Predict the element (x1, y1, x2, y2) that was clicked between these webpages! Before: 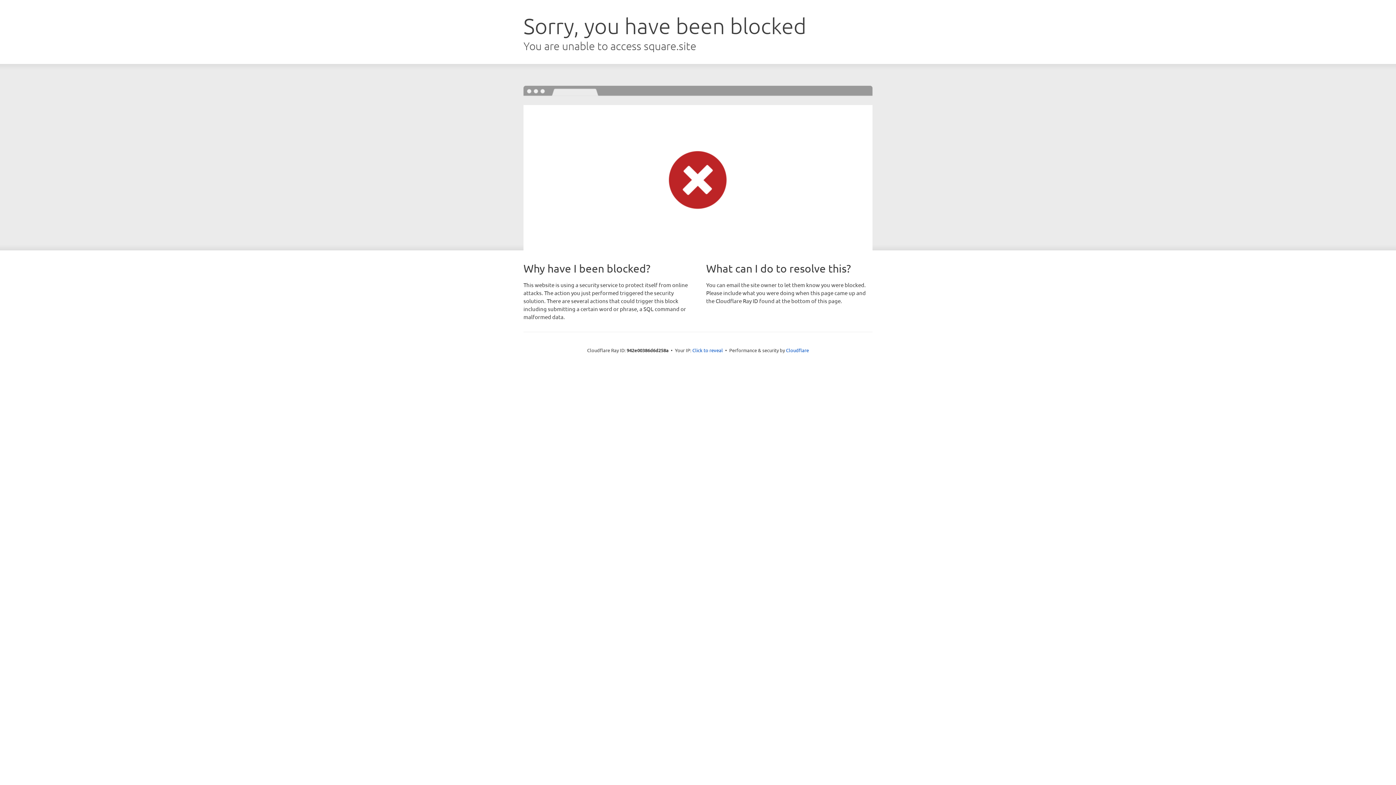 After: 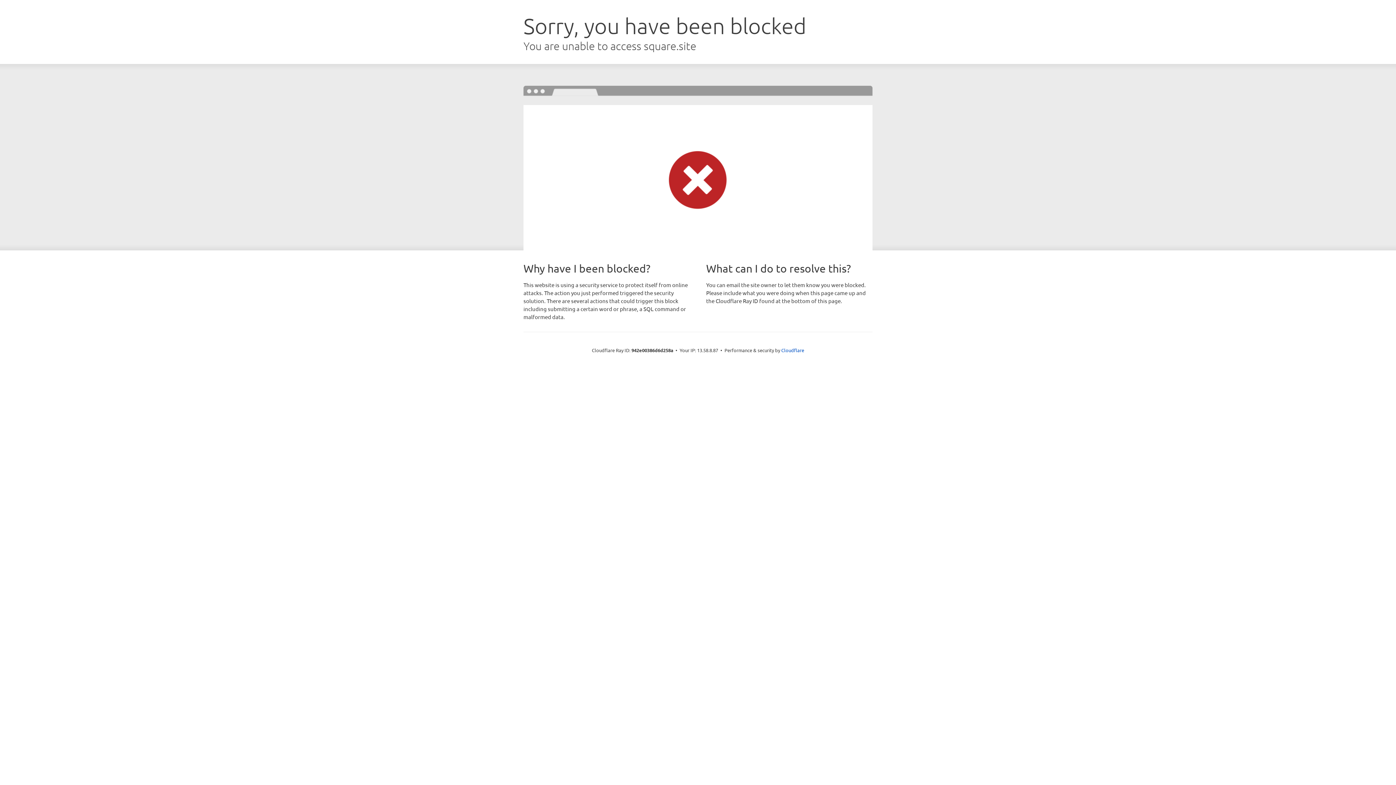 Action: label: Click to reveal bbox: (692, 346, 723, 353)